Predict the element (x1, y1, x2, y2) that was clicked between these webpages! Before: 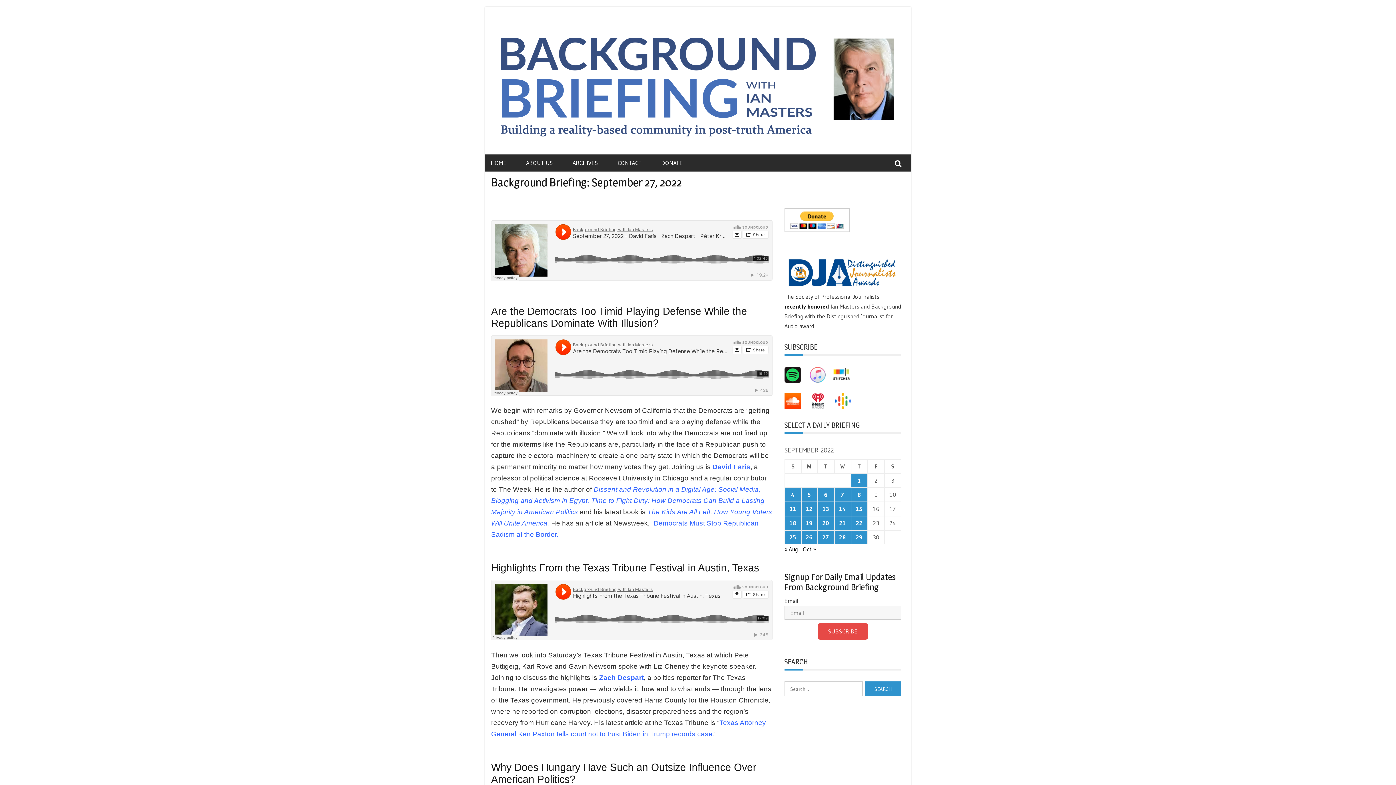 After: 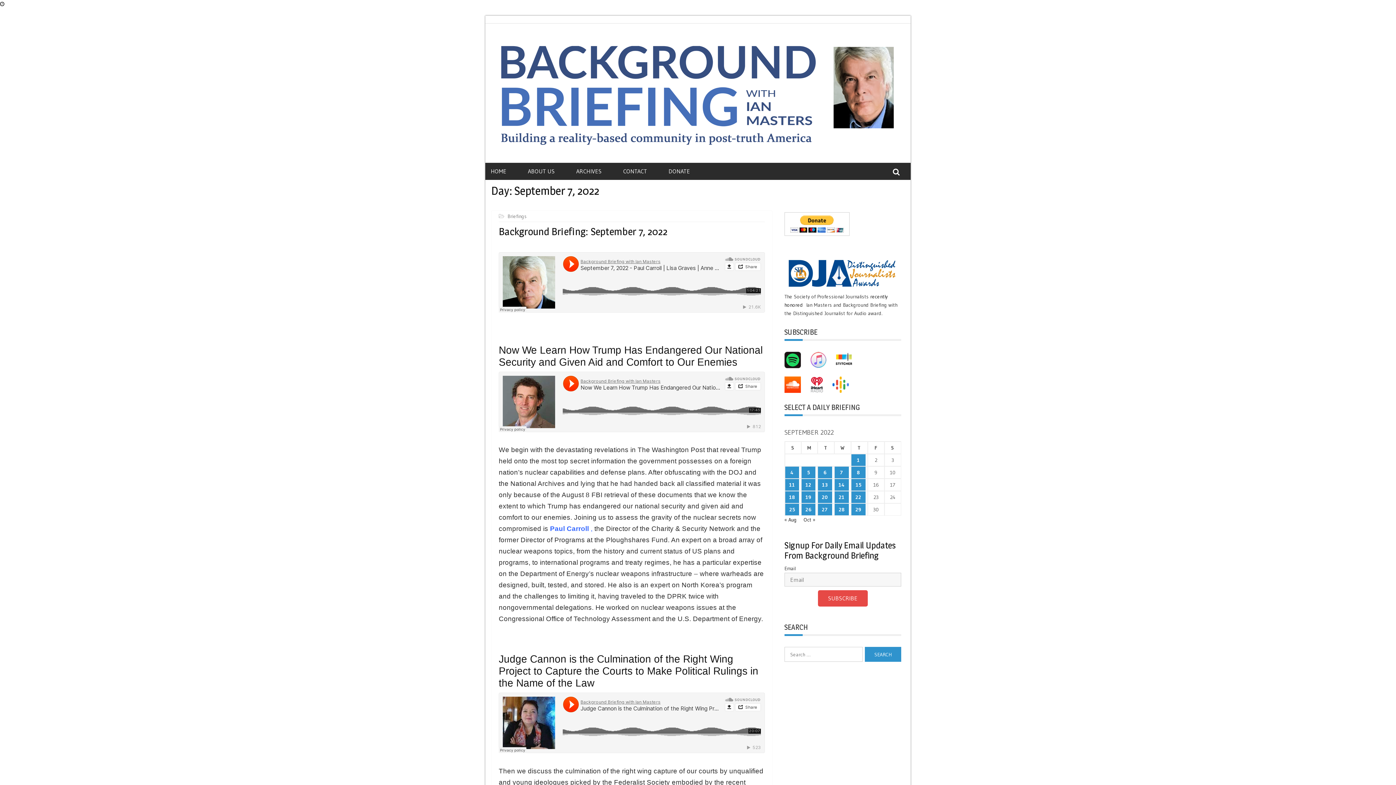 Action: label: Posts published on September 7, 2022 bbox: (834, 488, 850, 501)